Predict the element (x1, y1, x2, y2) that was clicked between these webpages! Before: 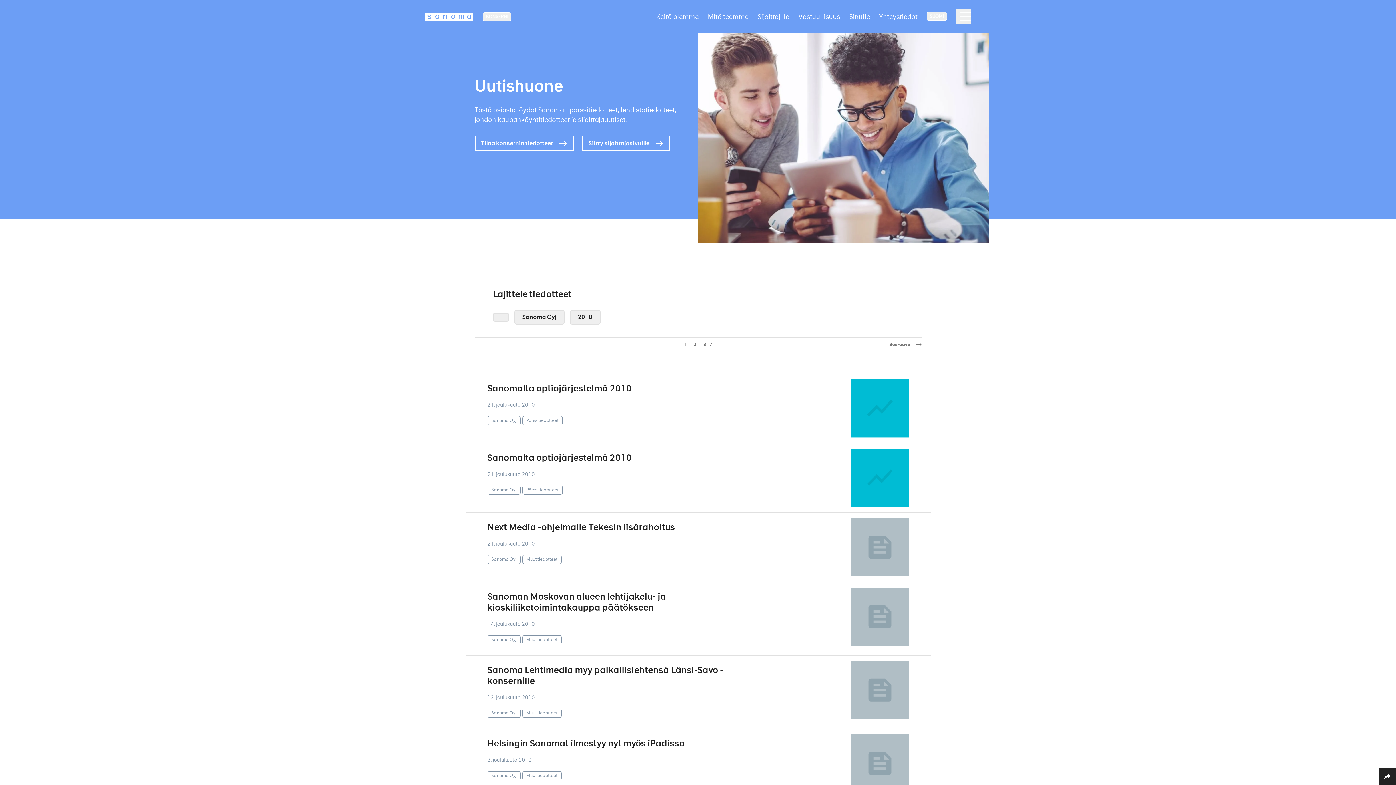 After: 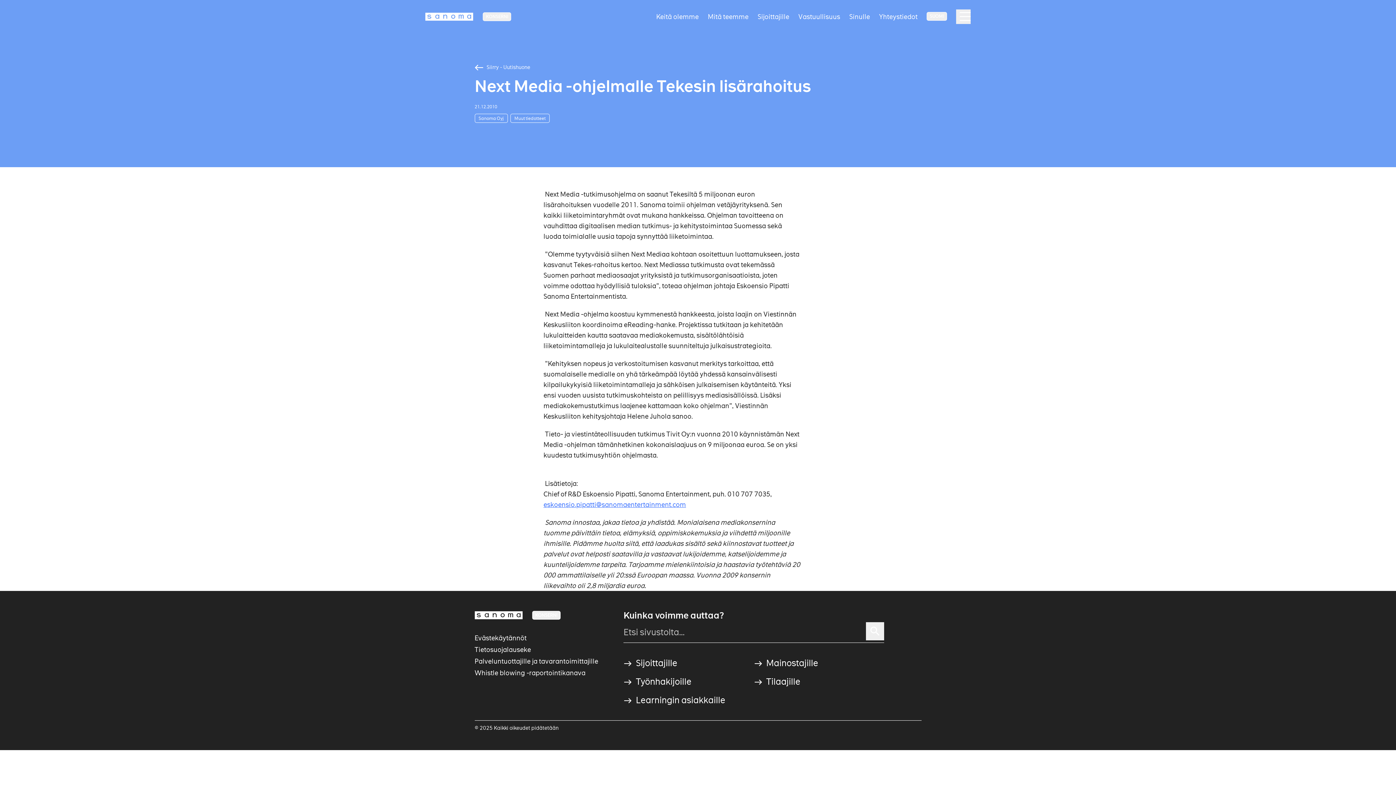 Action: bbox: (465, 512, 930, 582) label: Next Media -ohjelmalle Tekesin lisärahoitus

21. joulukuuta 2010

Sanoma Oyj
Muut tiedotteet